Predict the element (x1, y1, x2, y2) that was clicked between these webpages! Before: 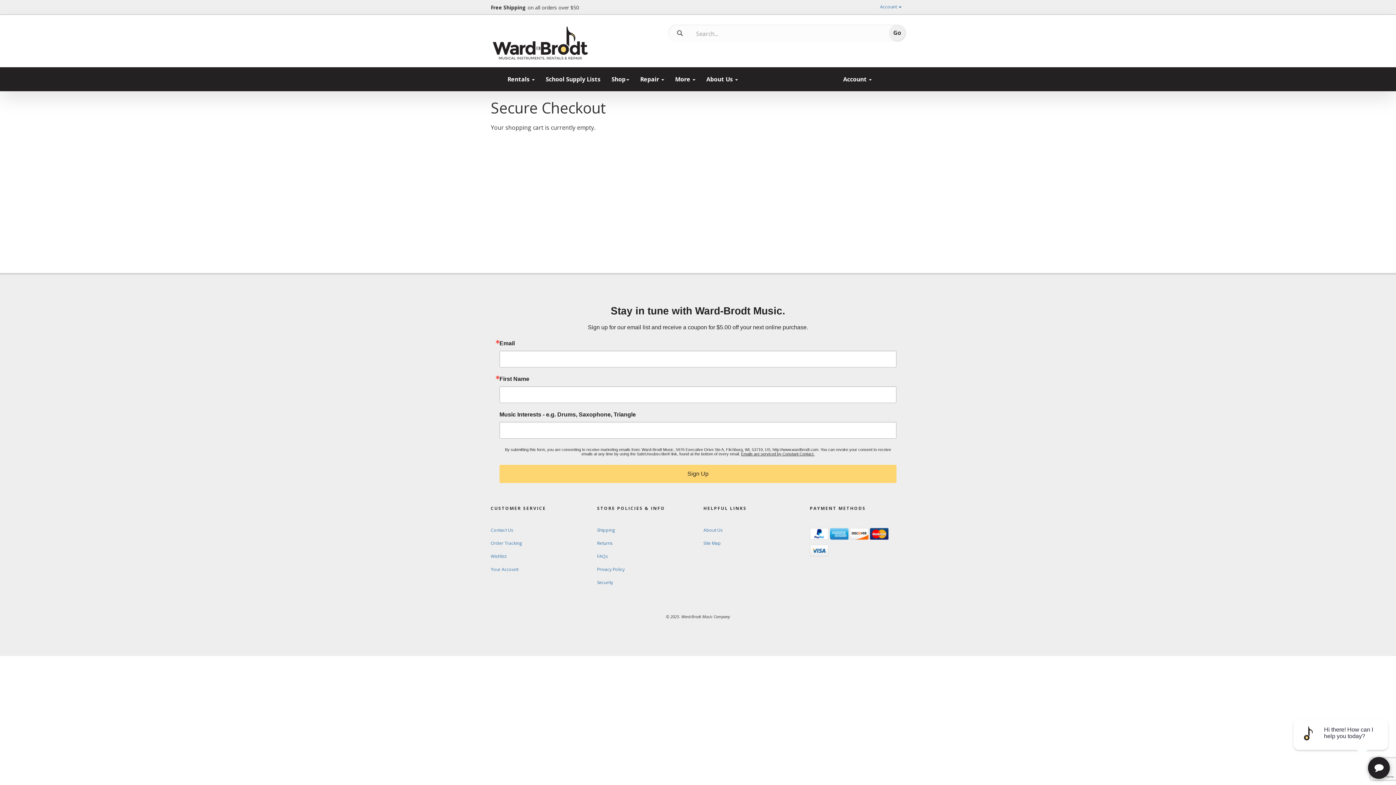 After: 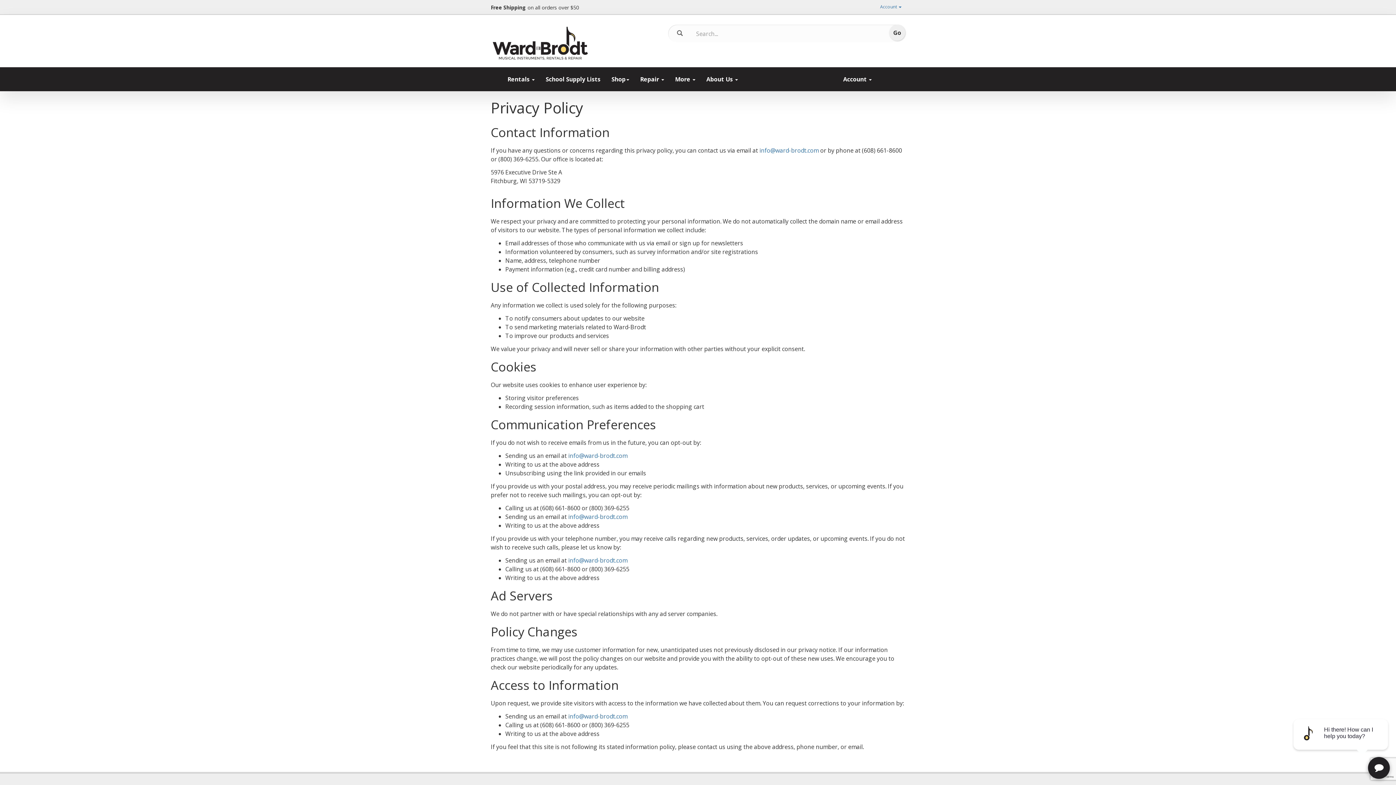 Action: label: Privacy Policy bbox: (597, 566, 624, 572)